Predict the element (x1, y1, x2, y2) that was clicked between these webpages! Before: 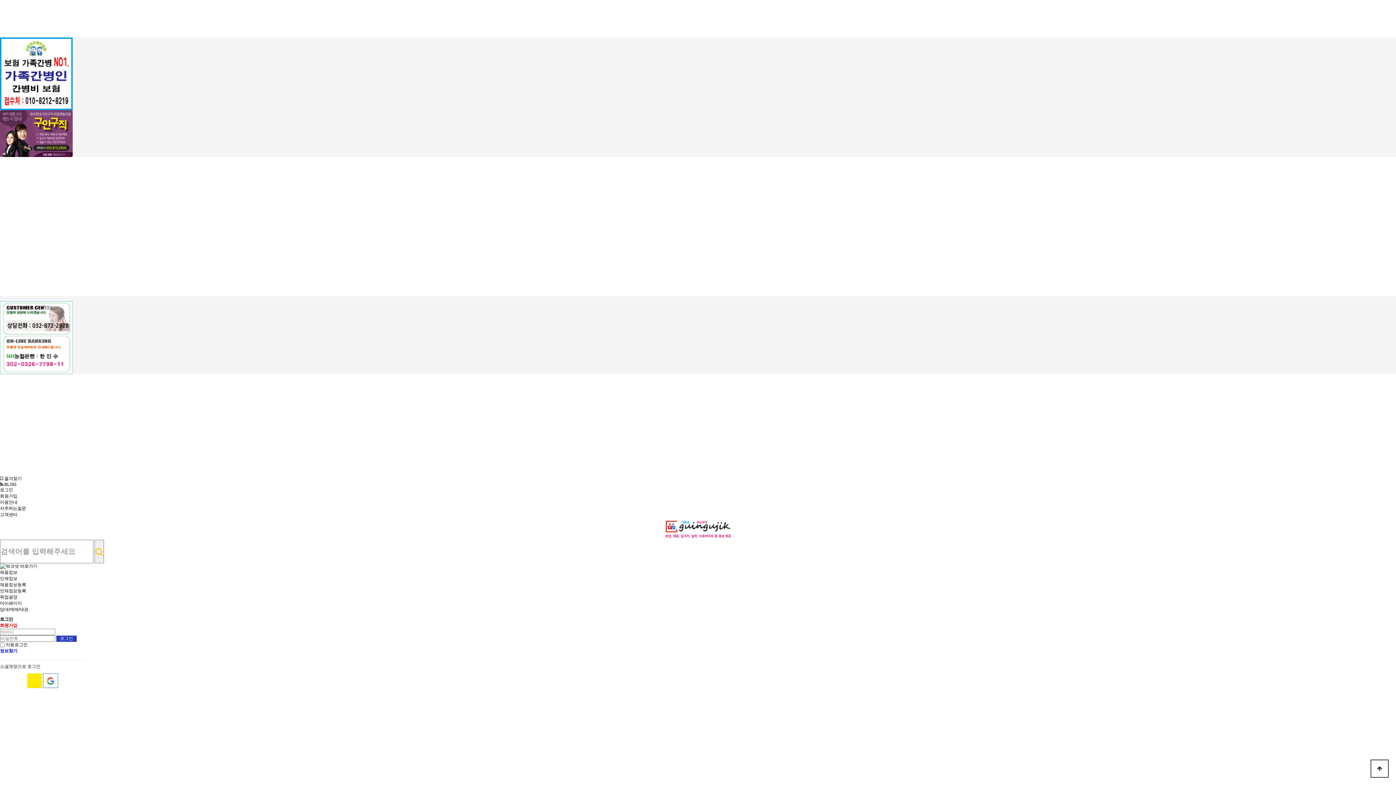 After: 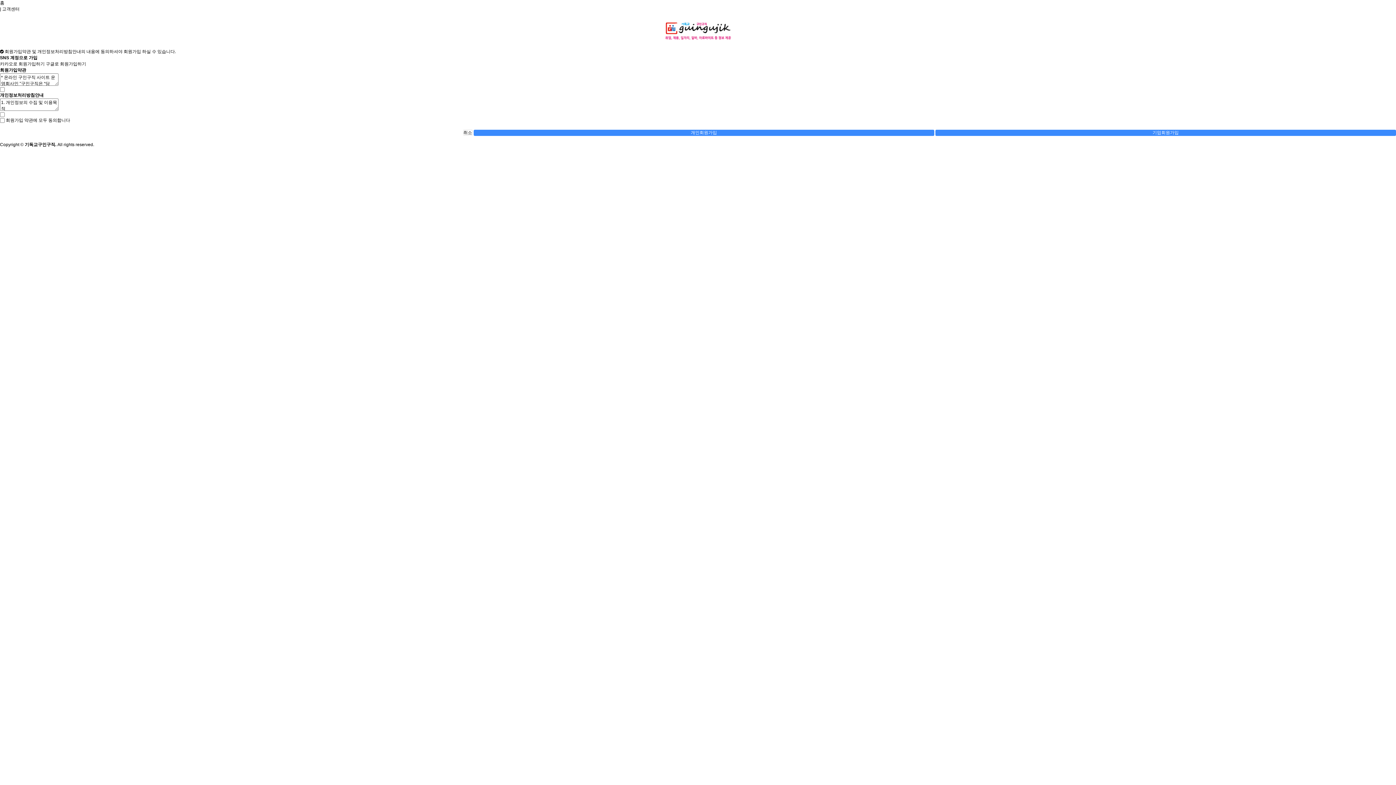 Action: label: 회원가입 bbox: (0, 493, 17, 498)